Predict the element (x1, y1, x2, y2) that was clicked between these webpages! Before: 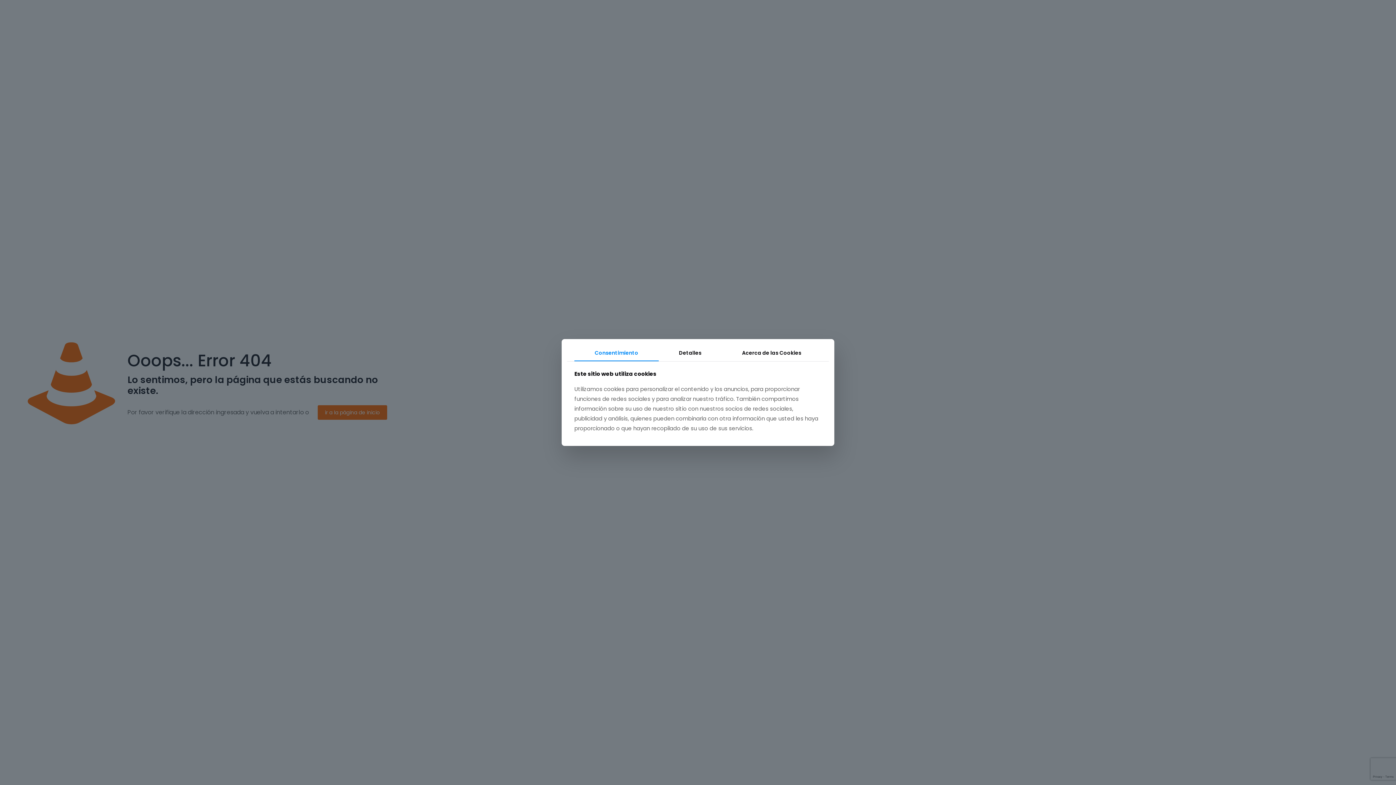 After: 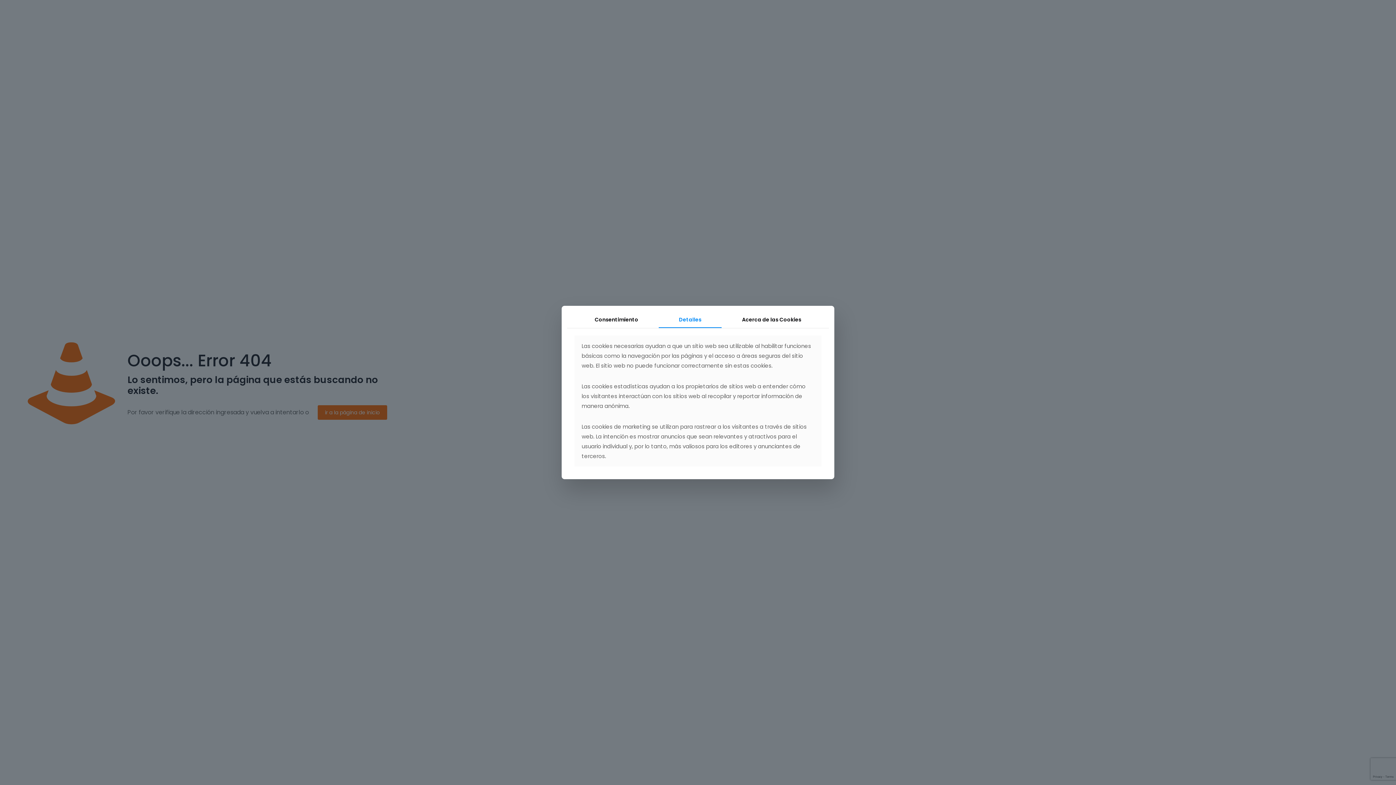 Action: bbox: (658, 344, 721, 361) label: Detalles